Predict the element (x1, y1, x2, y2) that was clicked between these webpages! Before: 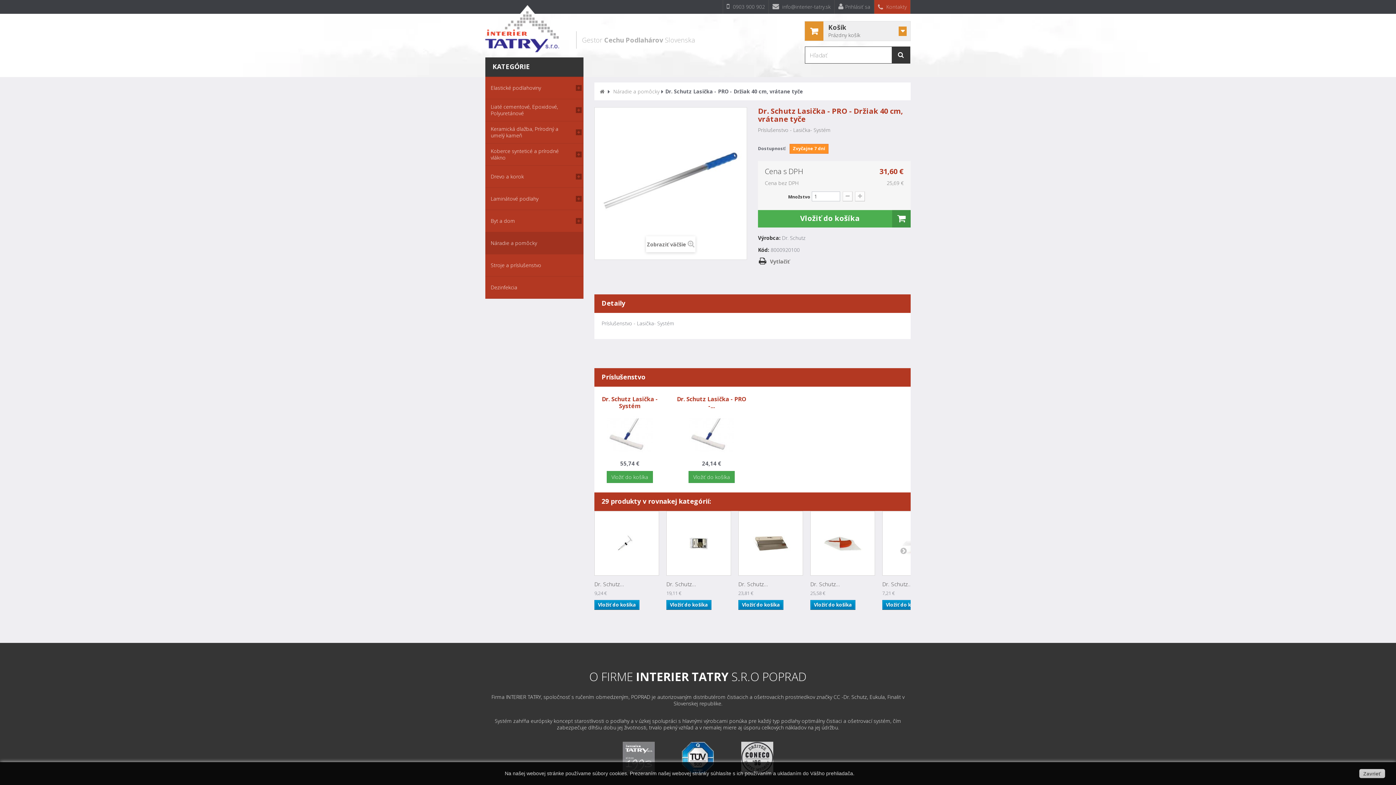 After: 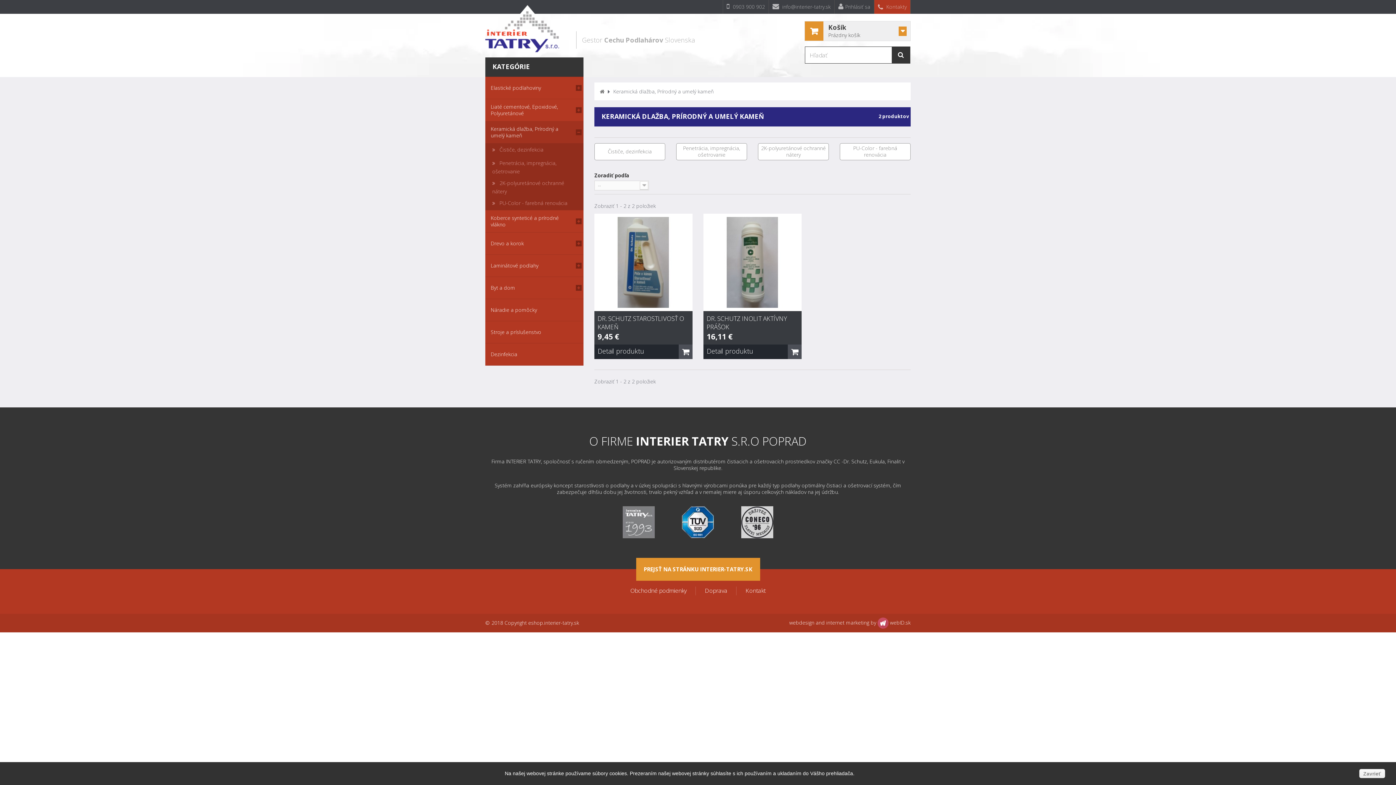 Action: label: Keramická dlažba, Prírodný a umelý kameň bbox: (485, 121, 583, 143)